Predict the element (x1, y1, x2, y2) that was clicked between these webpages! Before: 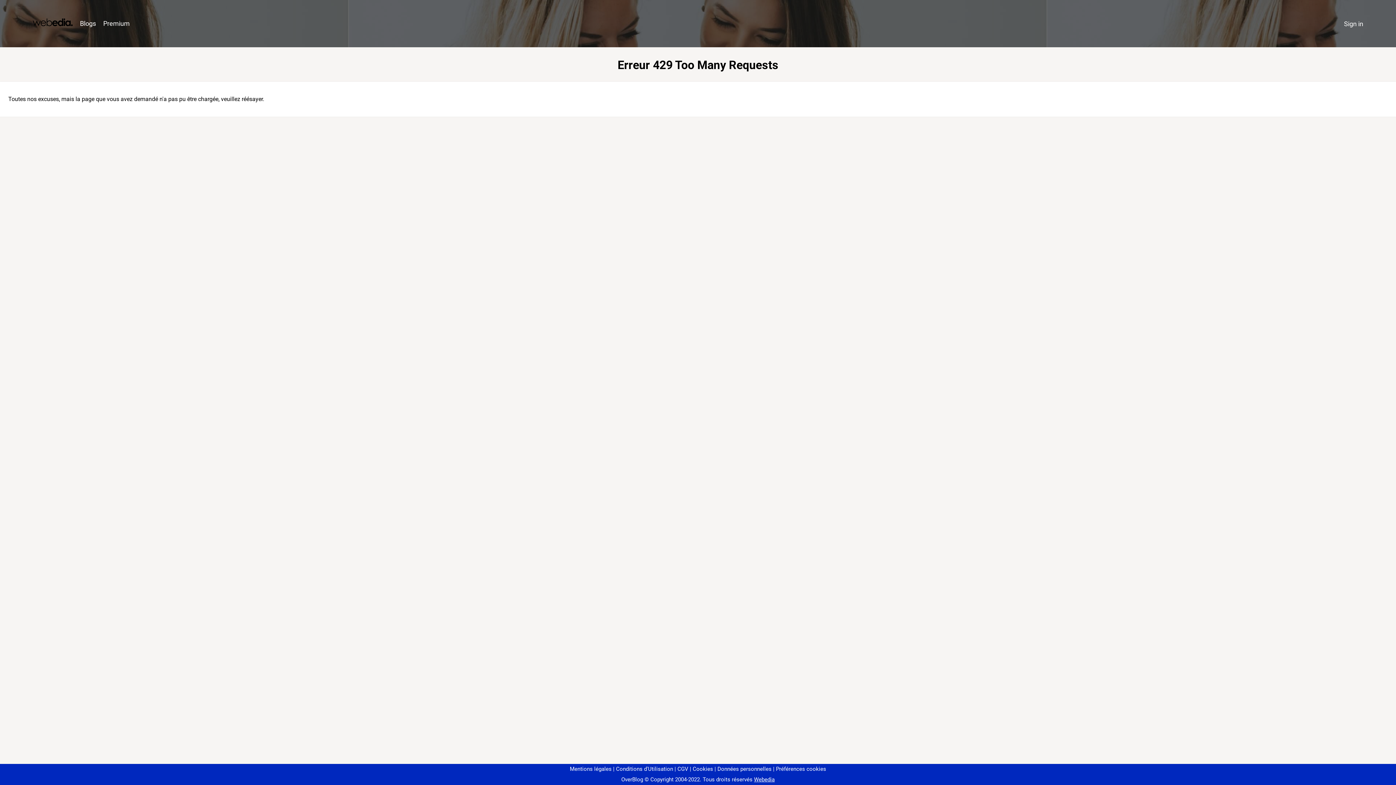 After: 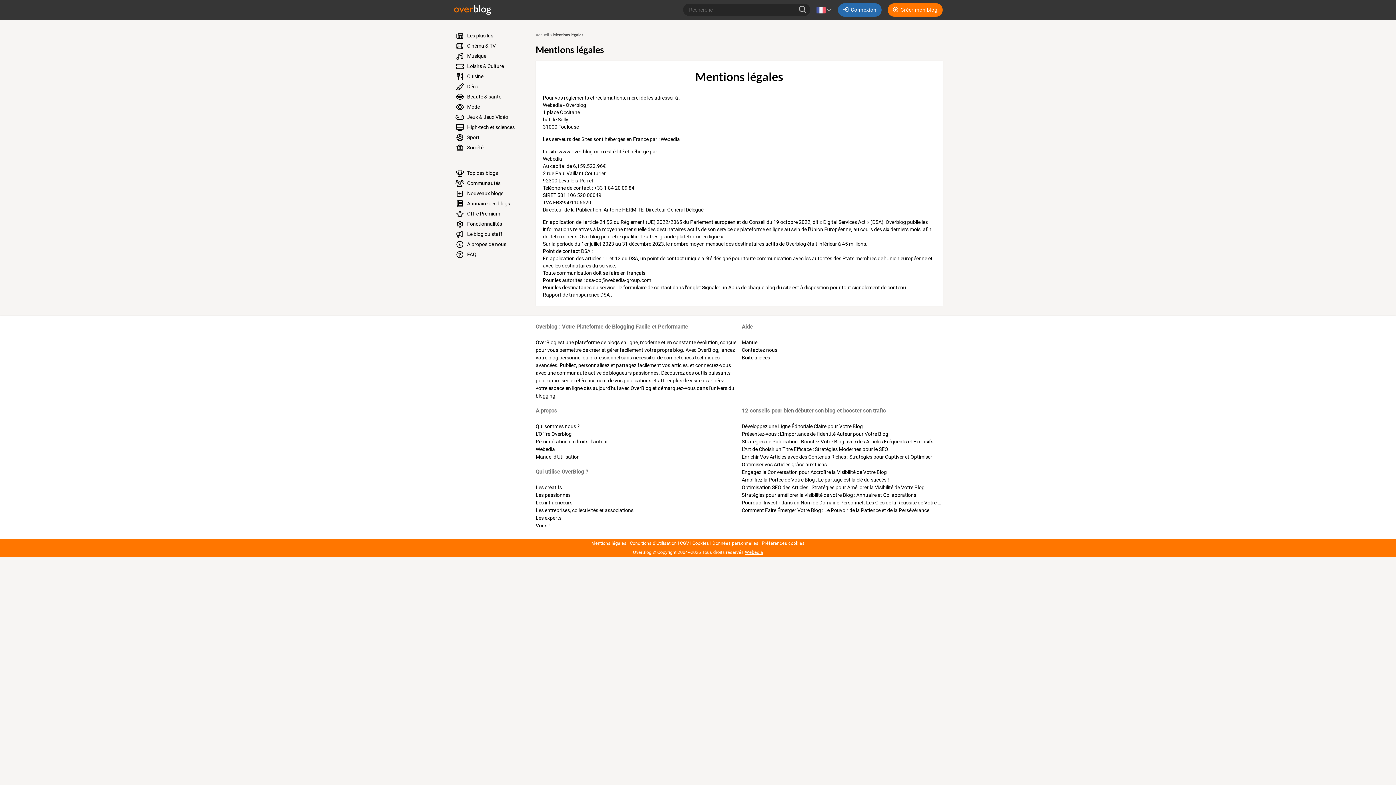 Action: bbox: (570, 766, 611, 772) label: Mentions légales